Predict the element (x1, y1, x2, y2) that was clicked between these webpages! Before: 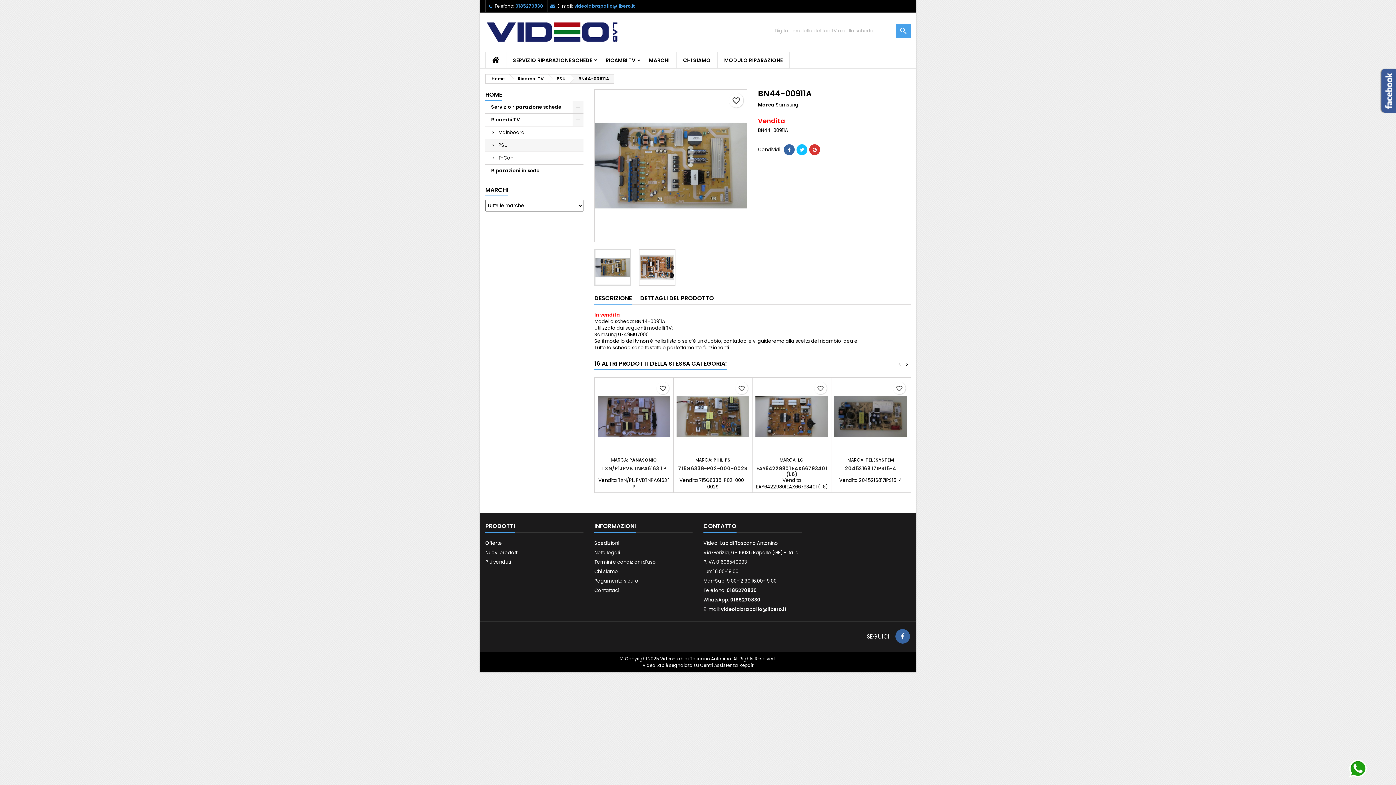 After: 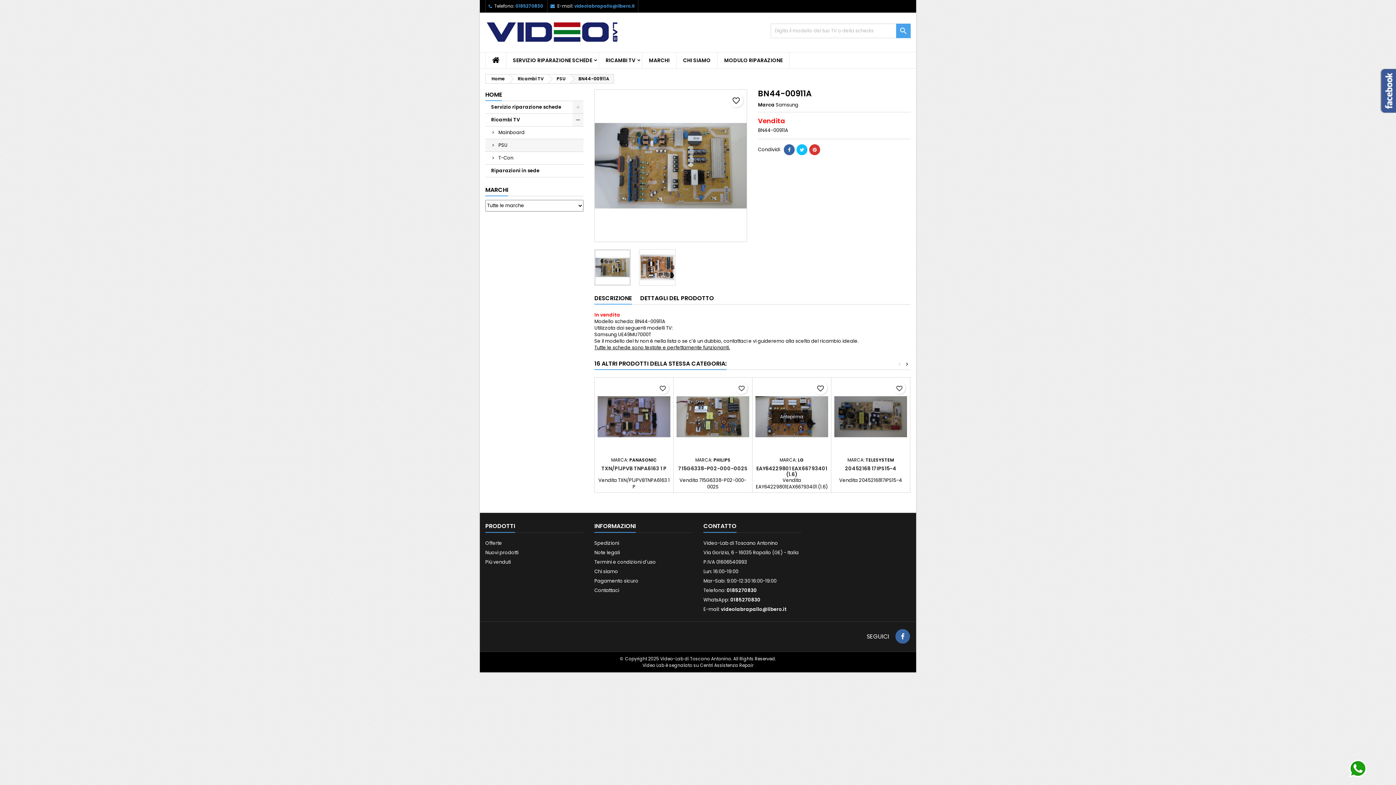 Action: bbox: (814, 382, 826, 394) label: favorite_border